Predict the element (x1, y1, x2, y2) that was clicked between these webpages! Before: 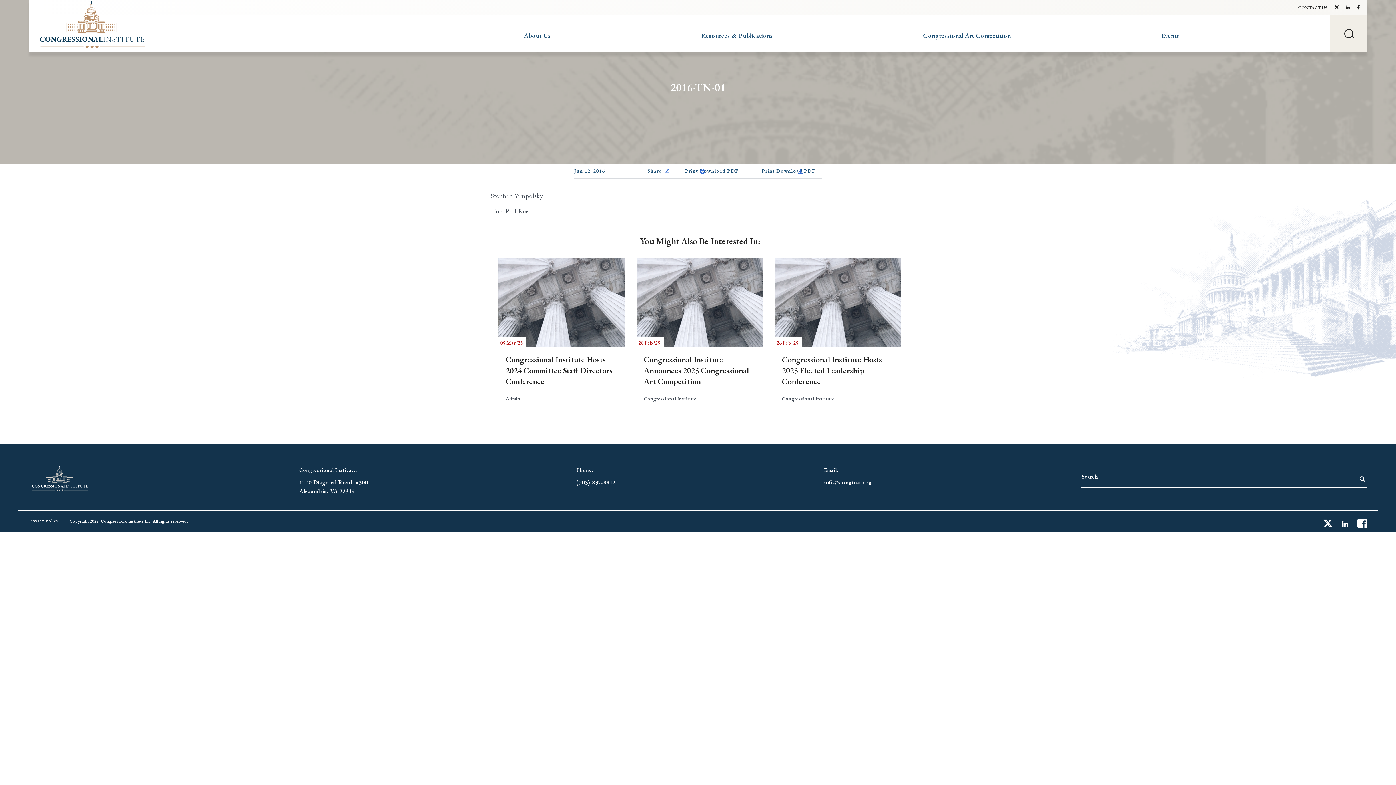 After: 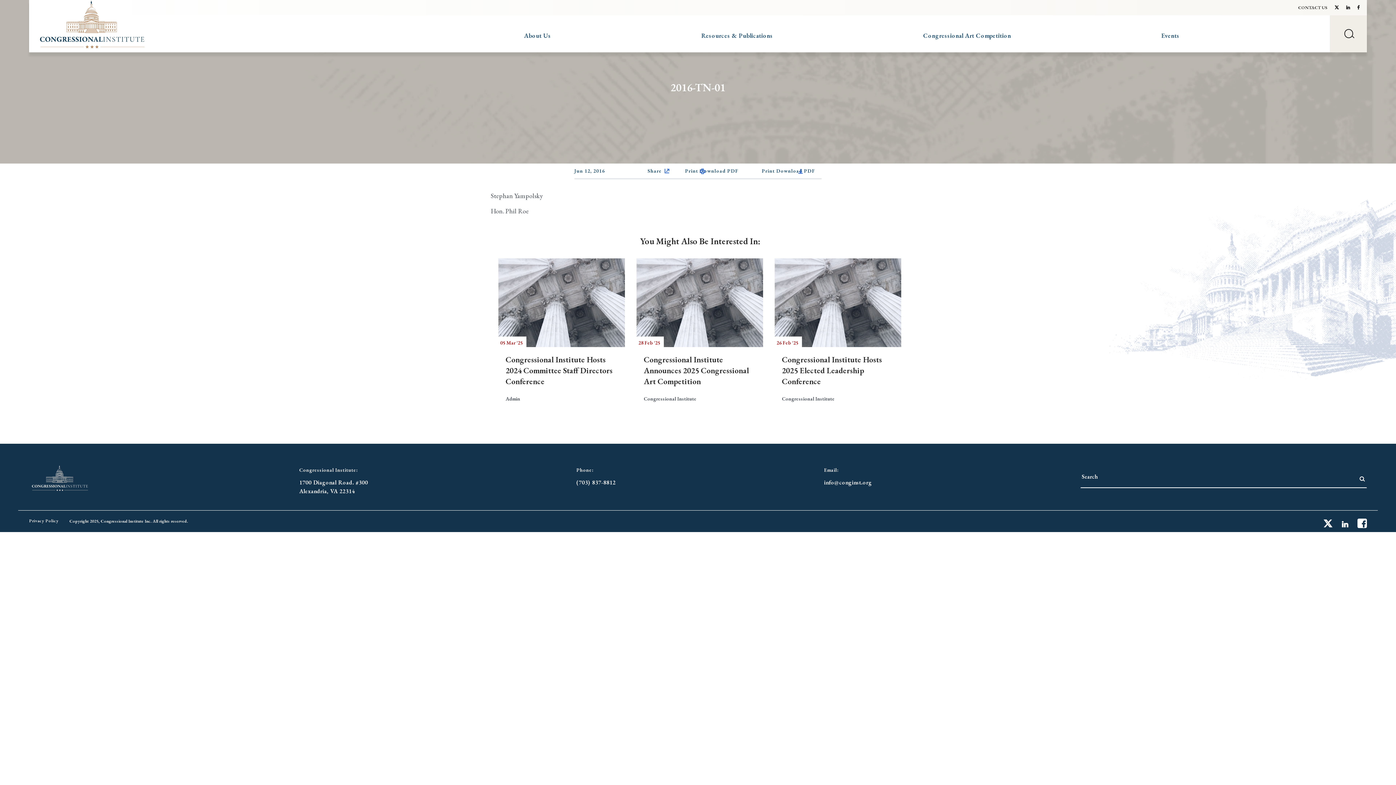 Action: bbox: (1294, 4, 1331, 10) label: CONTACT US